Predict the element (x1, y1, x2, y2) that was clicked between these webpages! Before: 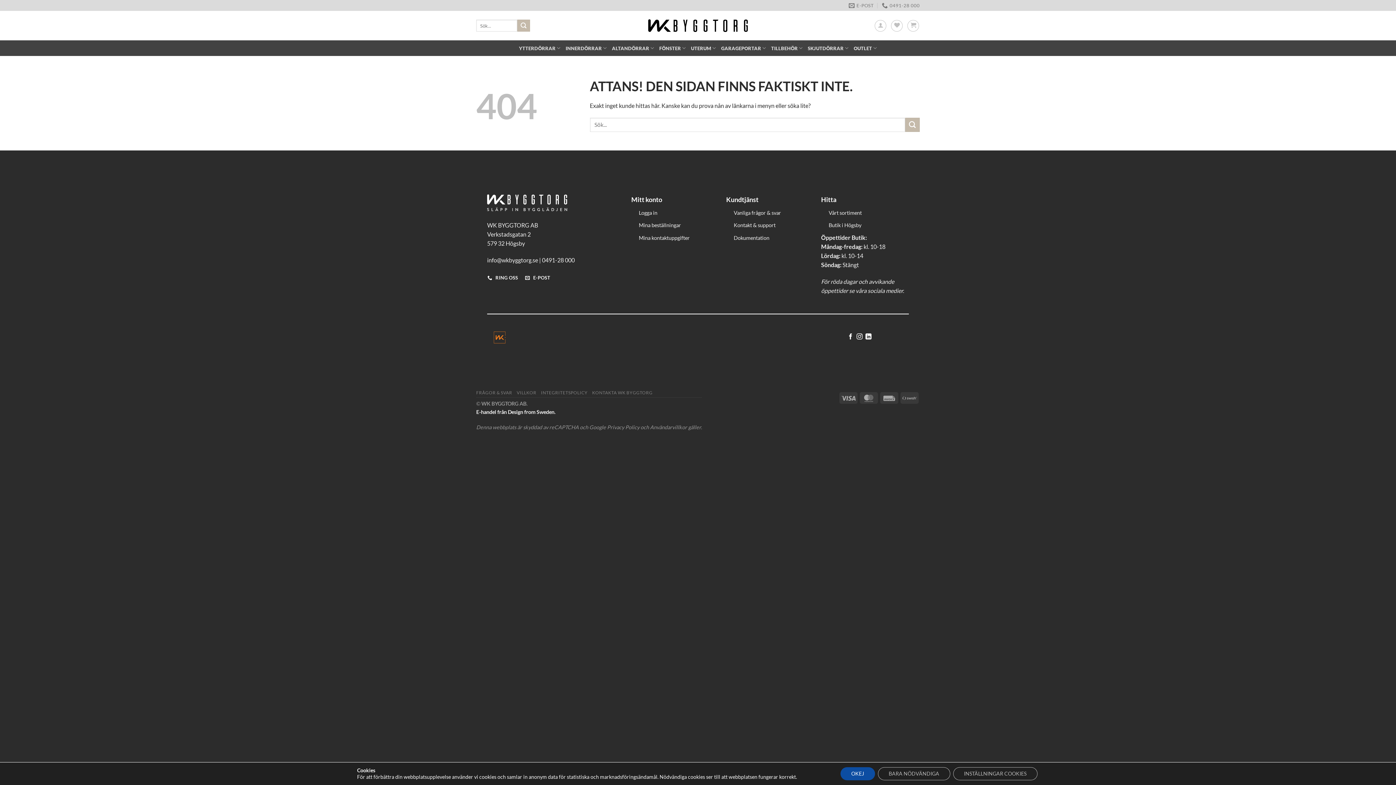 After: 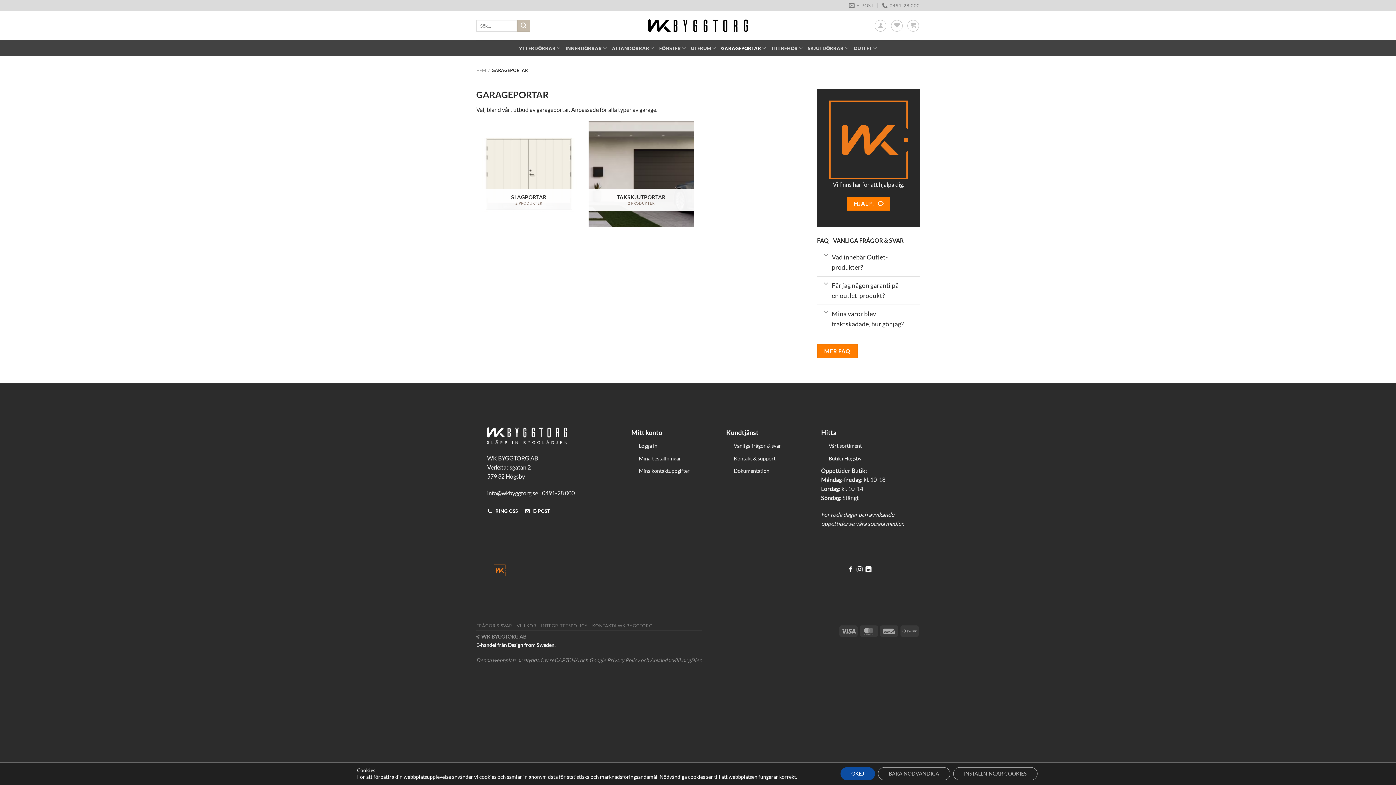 Action: label: GARAGEPORTAR bbox: (721, 40, 766, 55)